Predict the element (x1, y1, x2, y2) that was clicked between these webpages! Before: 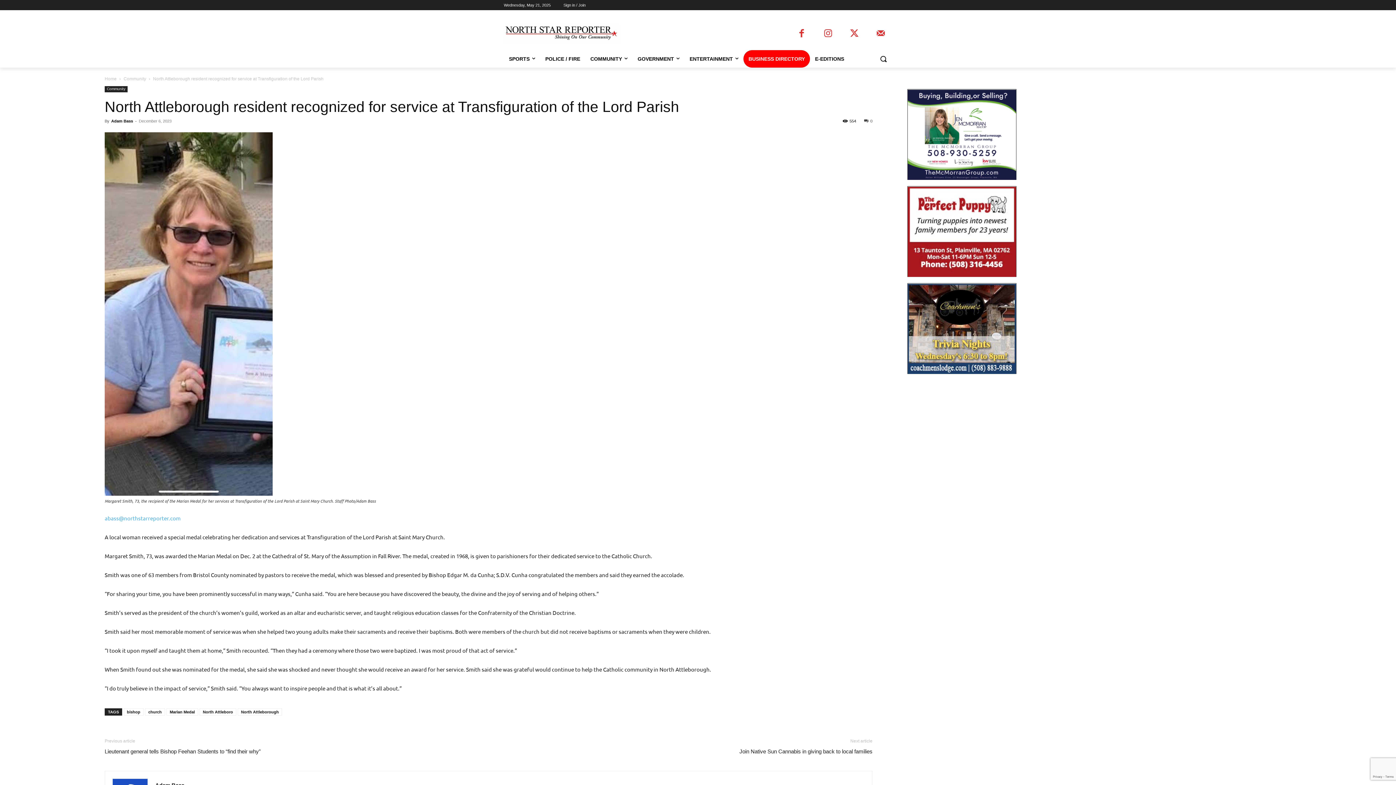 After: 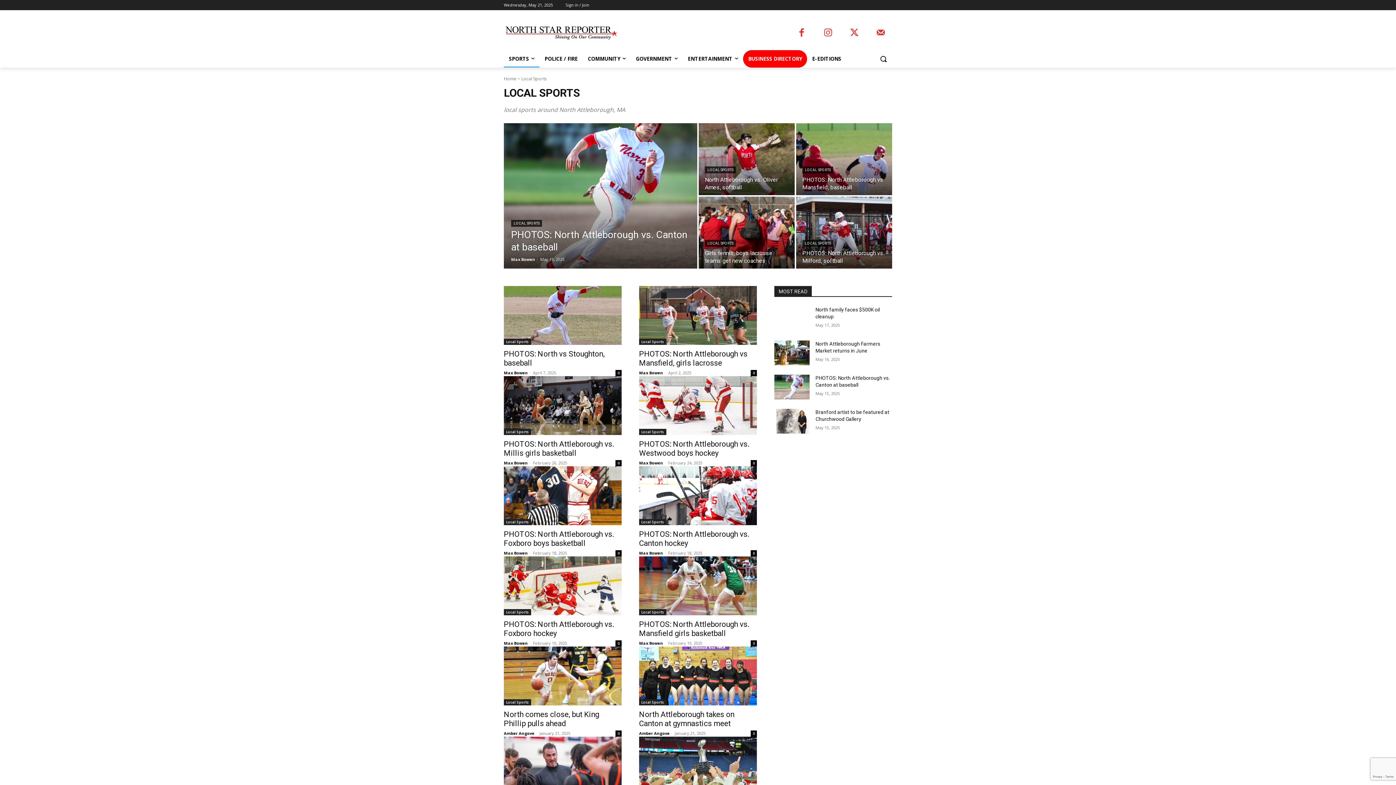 Action: label: SPORTS bbox: (504, 50, 540, 67)